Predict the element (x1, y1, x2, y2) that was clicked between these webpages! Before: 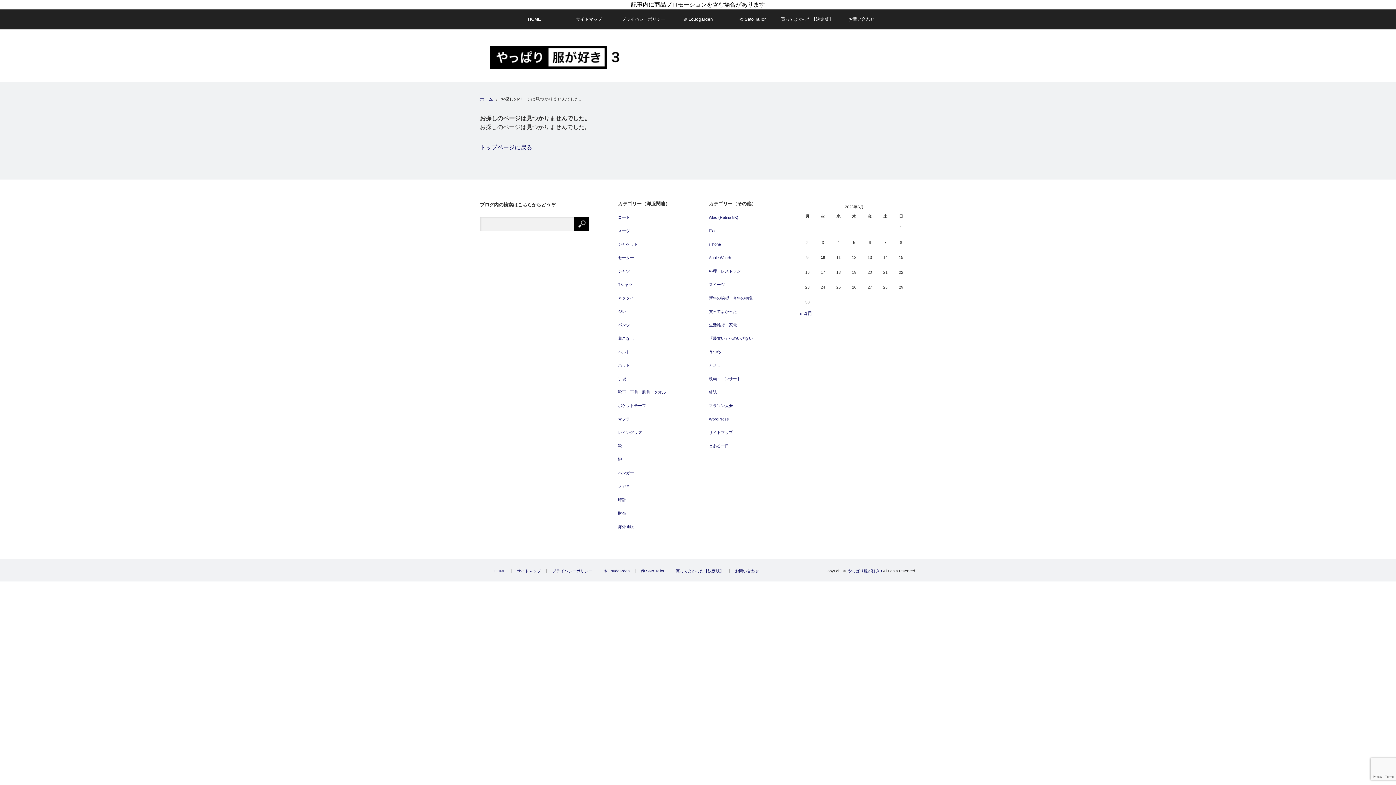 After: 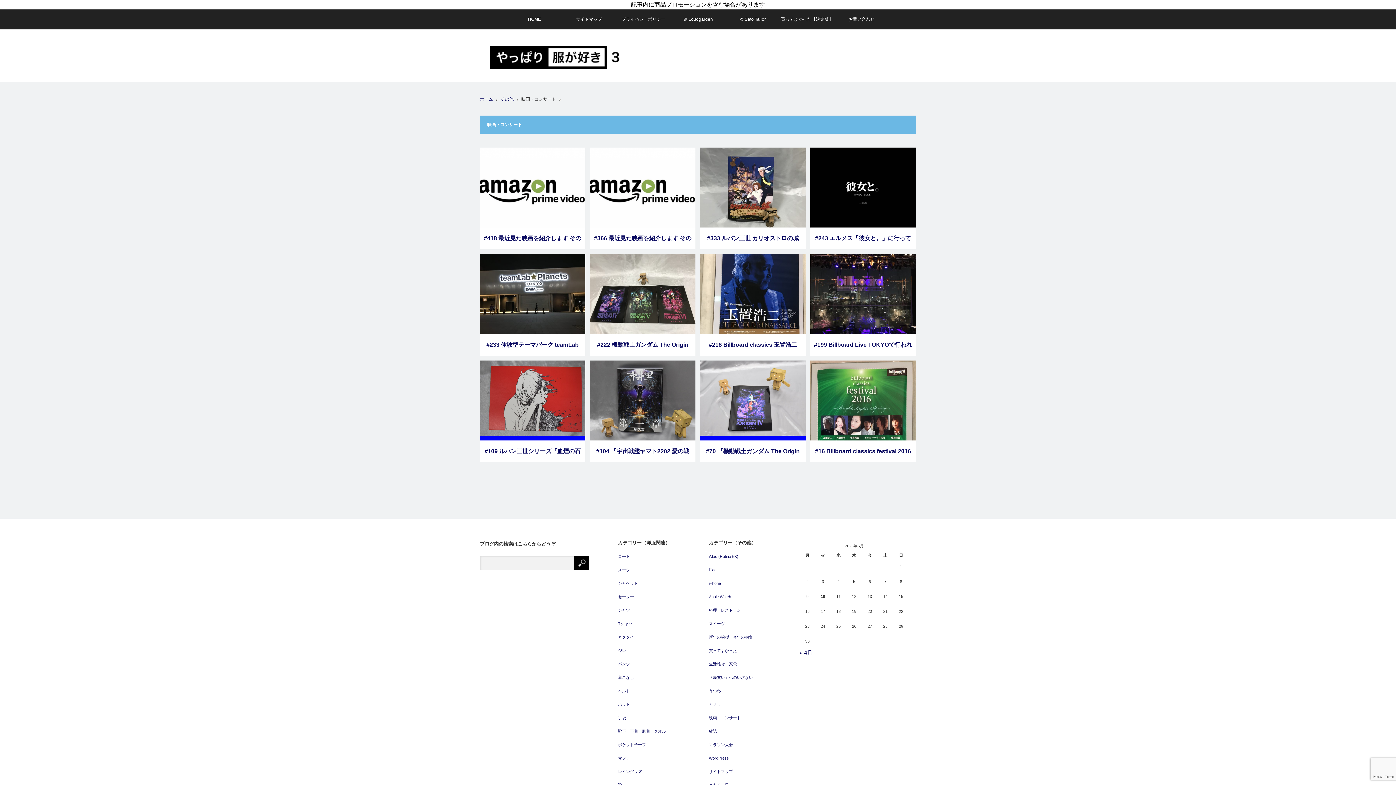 Action: label: 映画・コンサート bbox: (709, 376, 770, 382)